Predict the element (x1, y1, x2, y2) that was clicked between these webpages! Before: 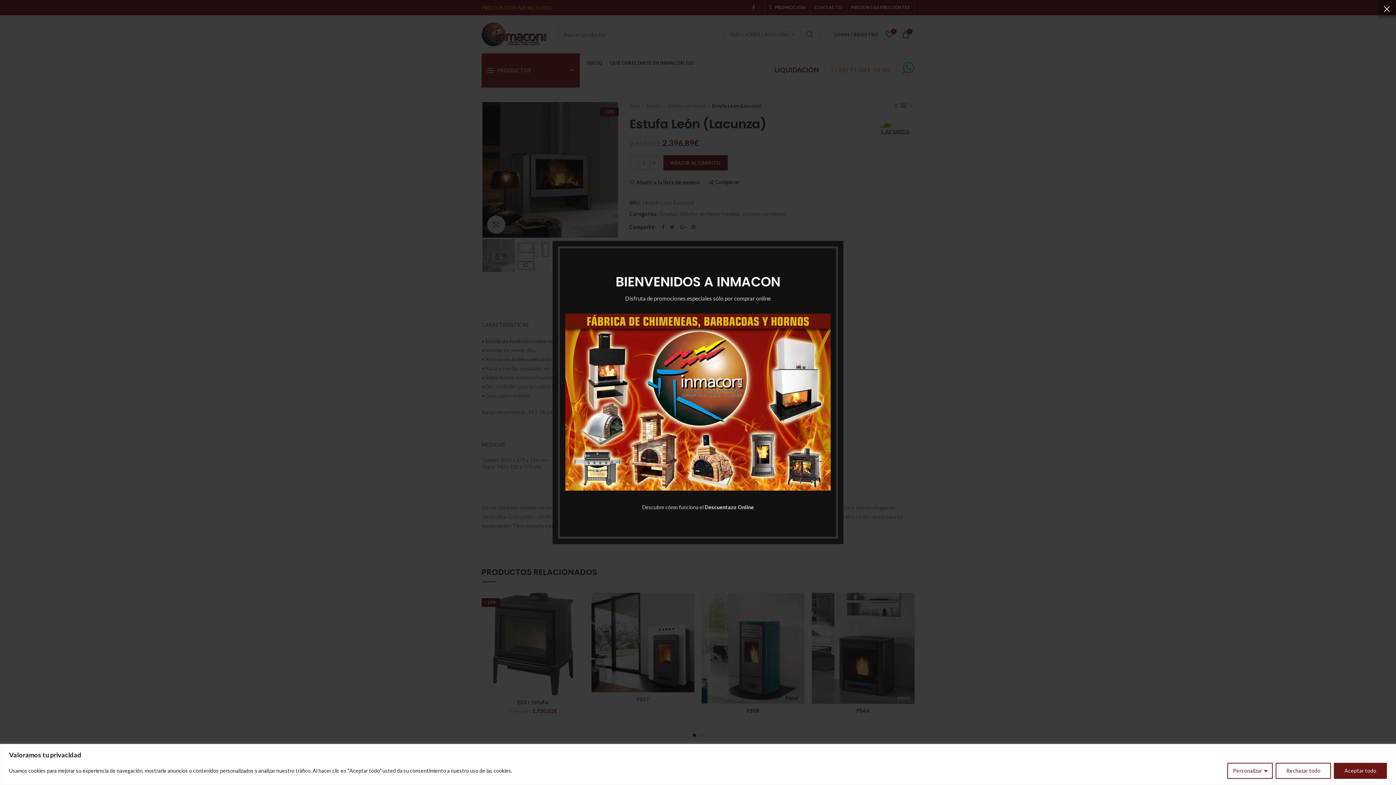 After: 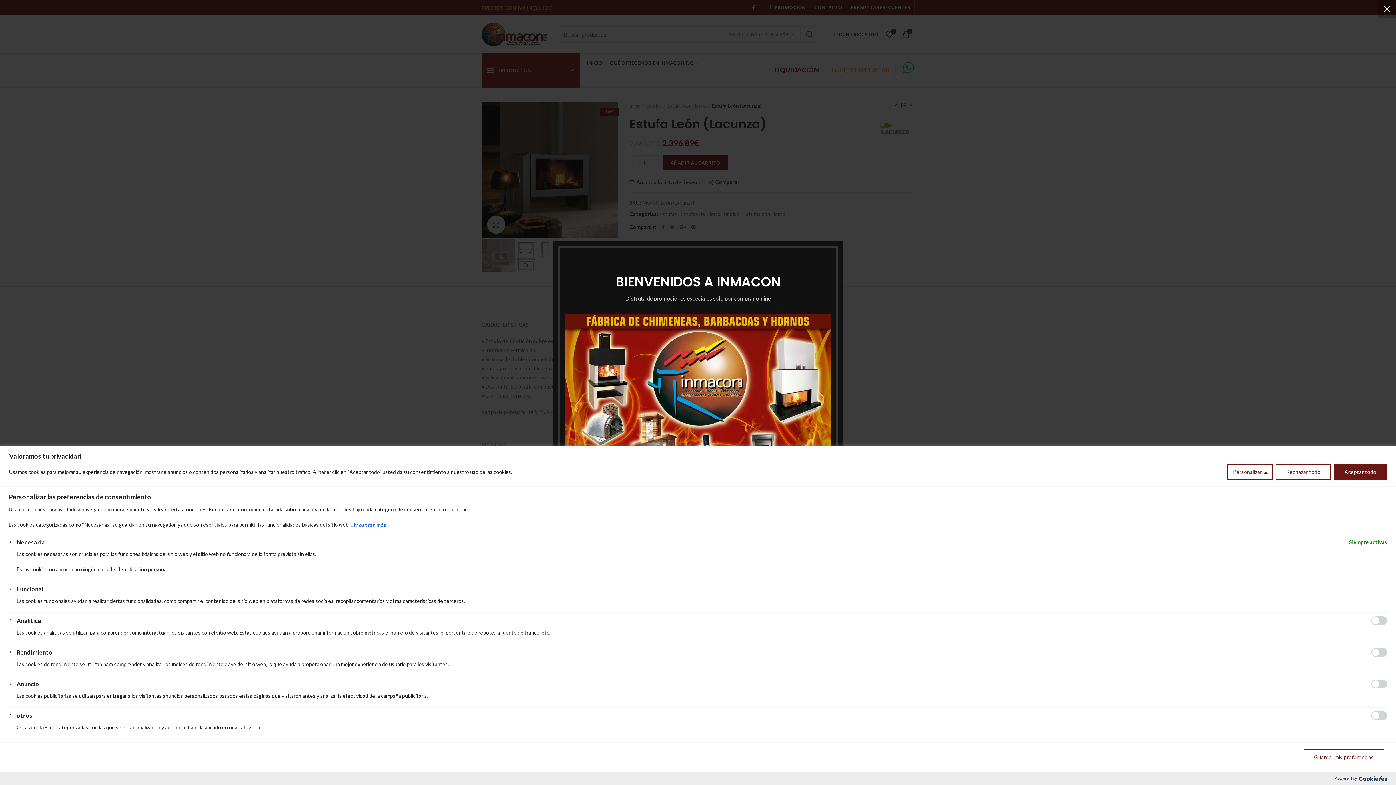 Action: label: Personalizar bbox: (1227, 763, 1273, 779)